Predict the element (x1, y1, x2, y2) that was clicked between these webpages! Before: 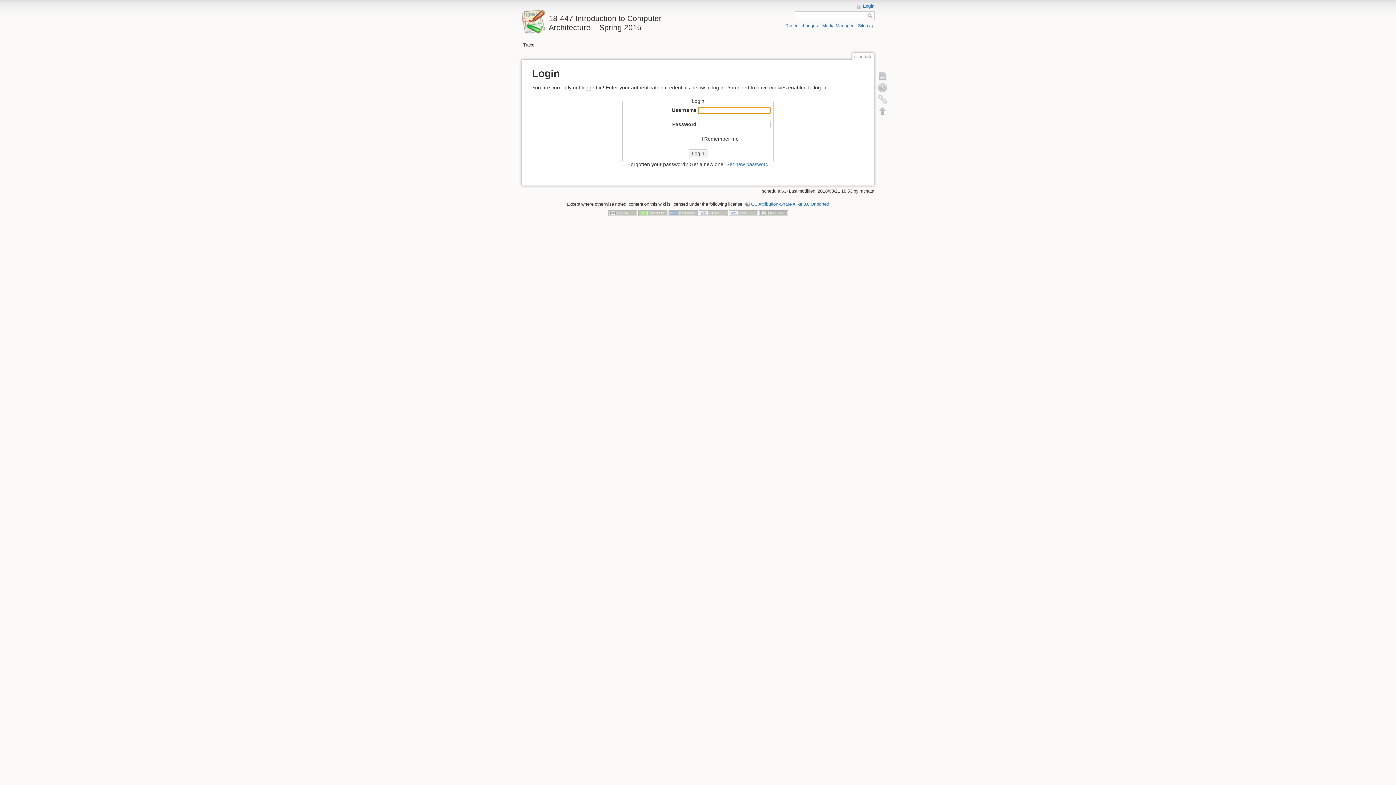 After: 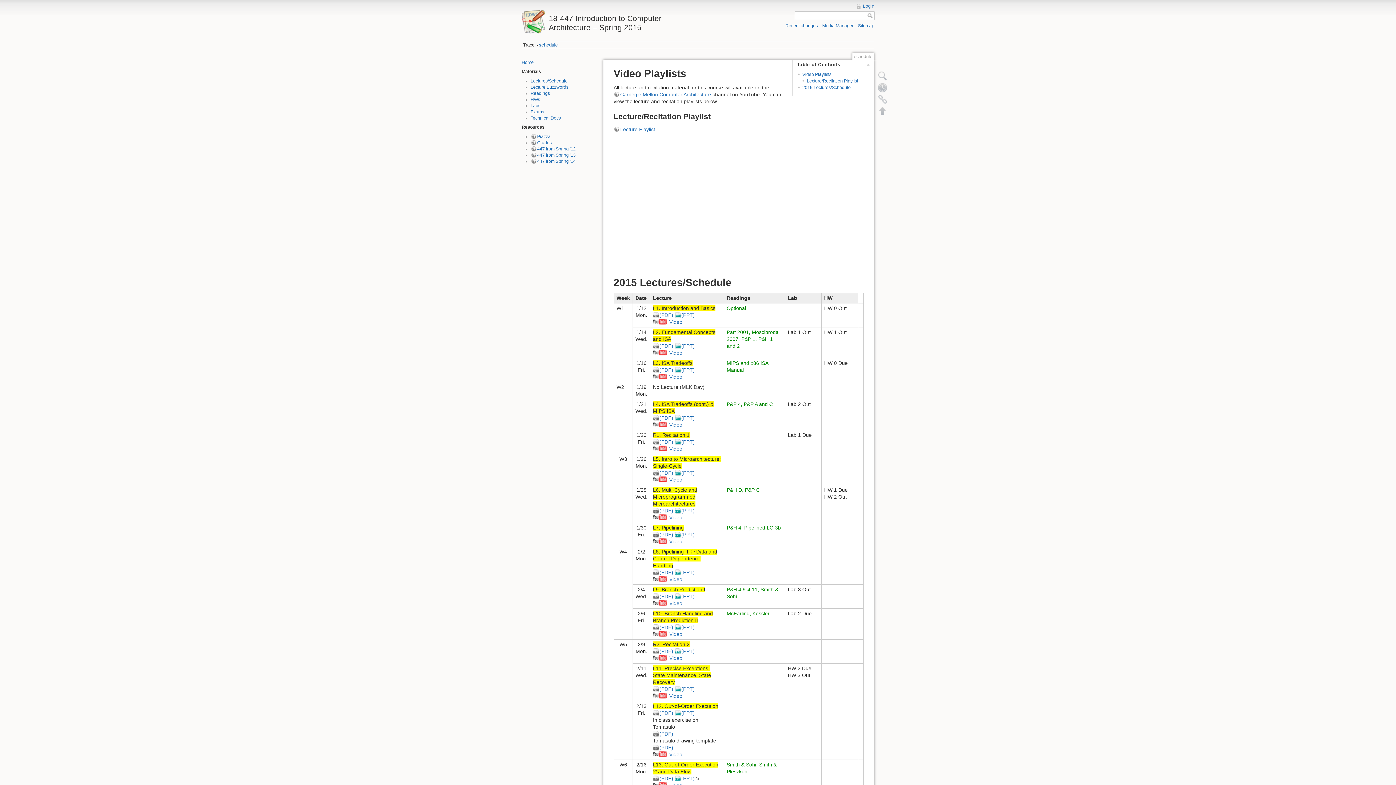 Action: bbox: (877, 70, 888, 81) label: Show page